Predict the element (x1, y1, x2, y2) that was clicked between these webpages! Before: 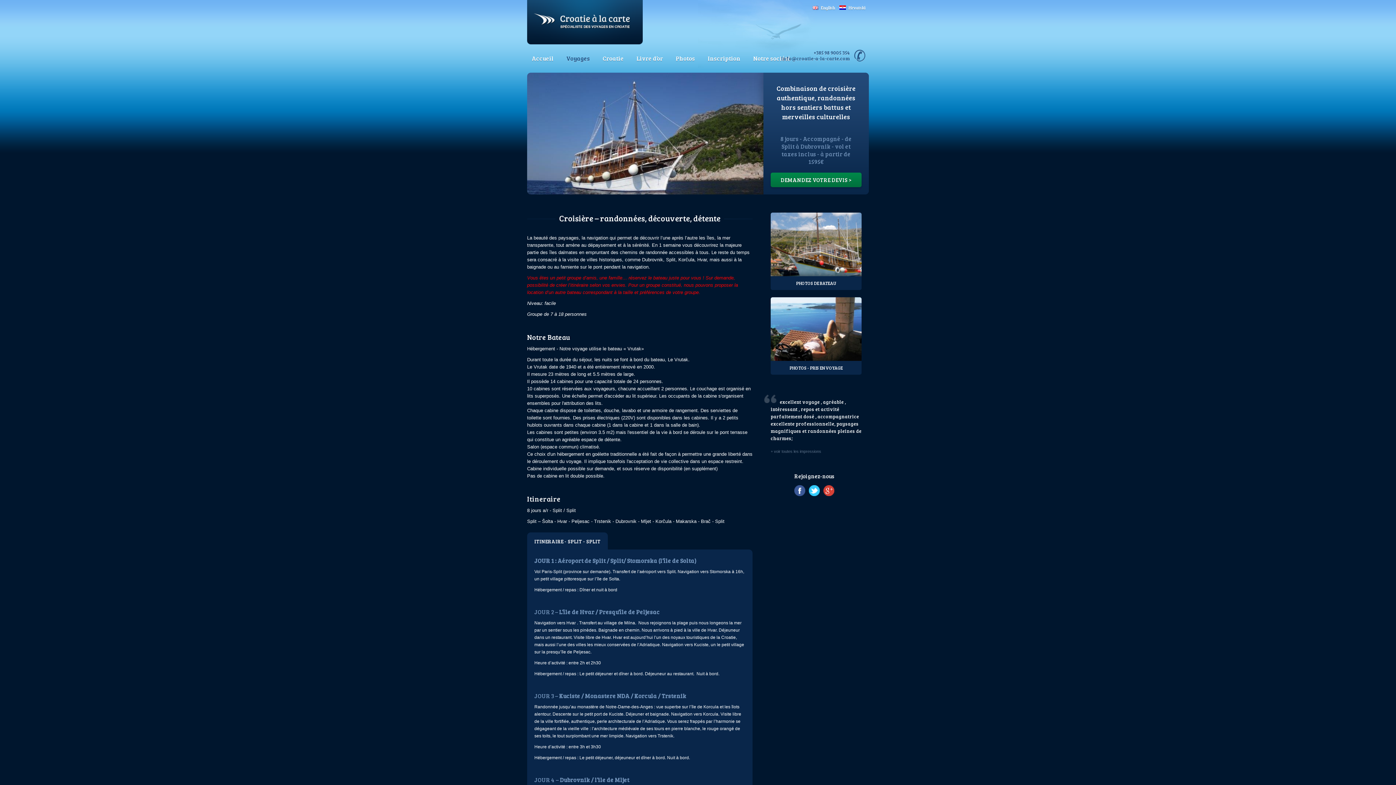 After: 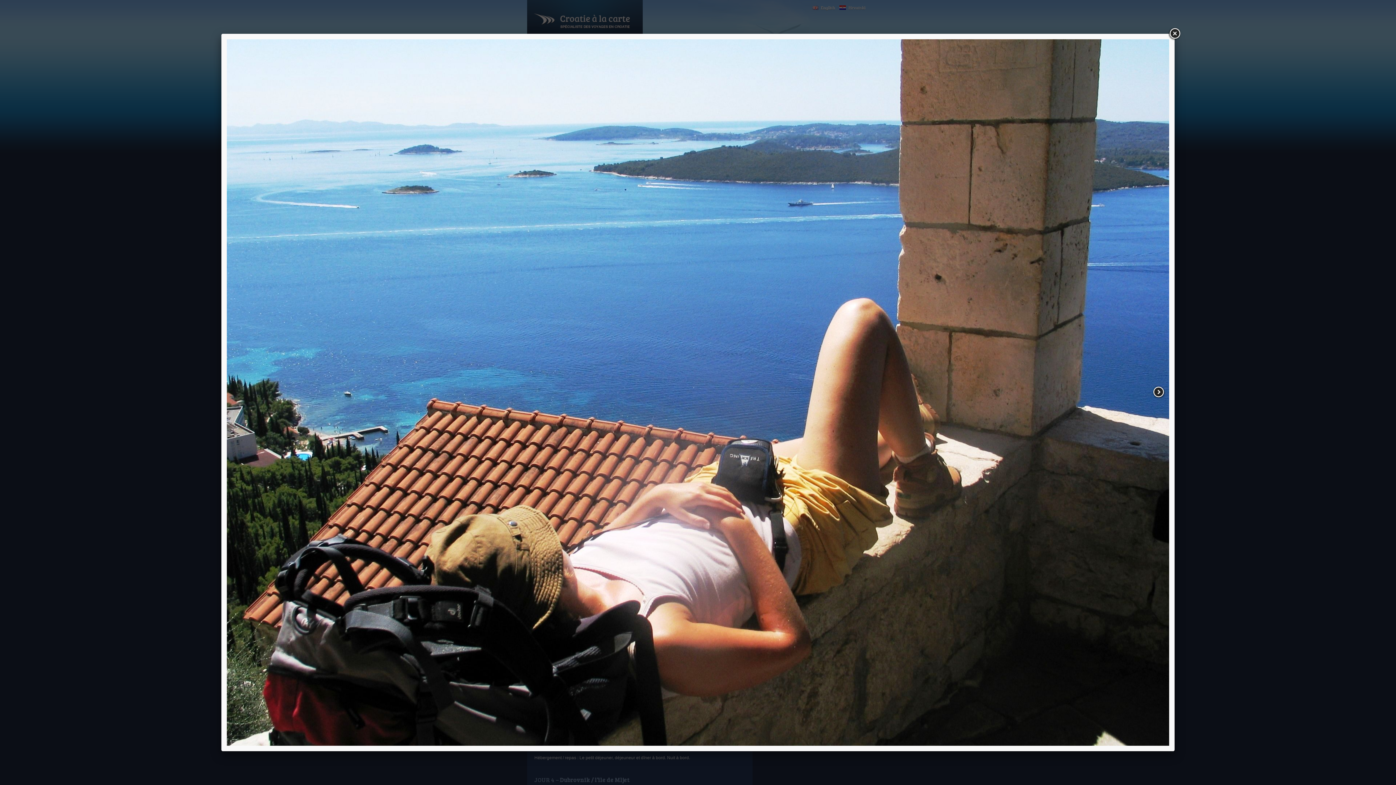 Action: label: PHOTOS - PRIS EN VOYAGE bbox: (770, 297, 861, 374)